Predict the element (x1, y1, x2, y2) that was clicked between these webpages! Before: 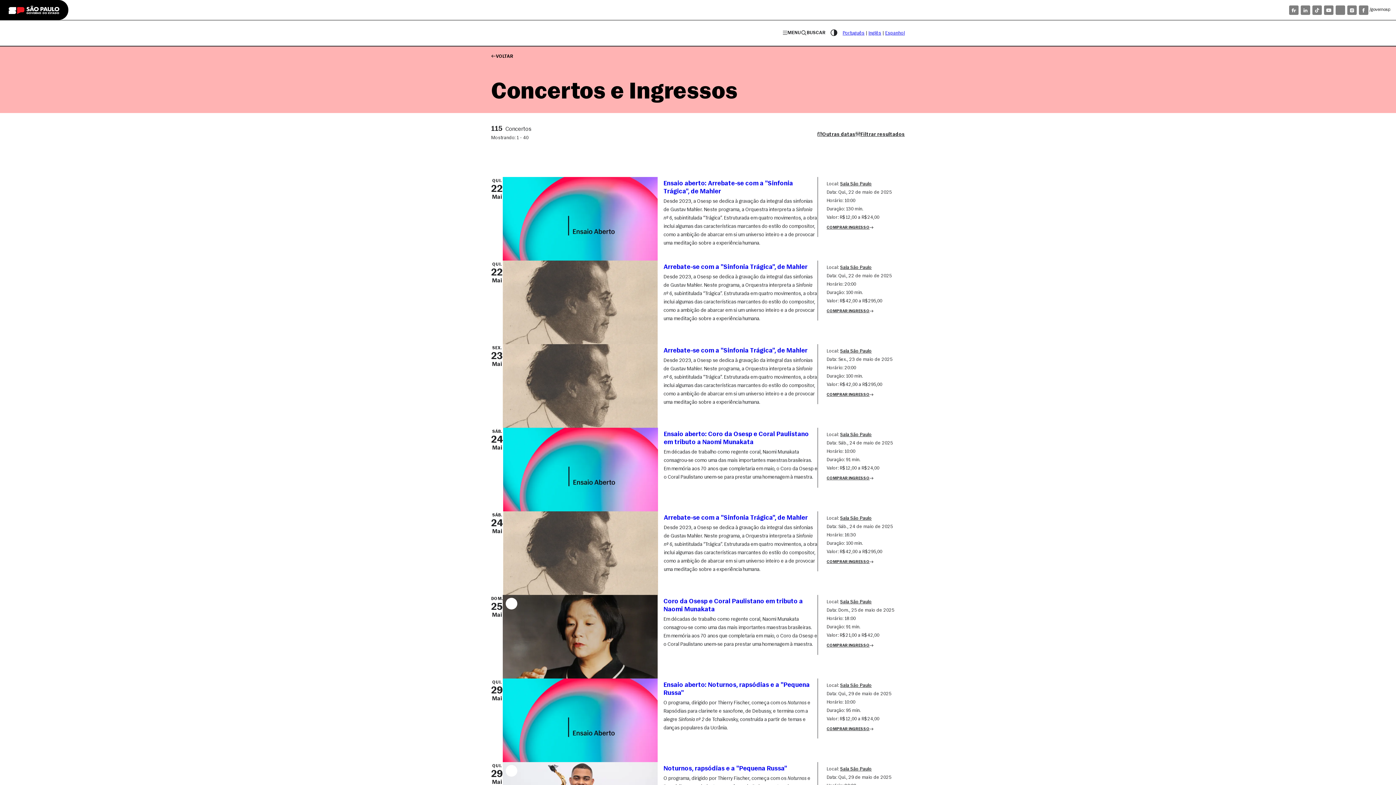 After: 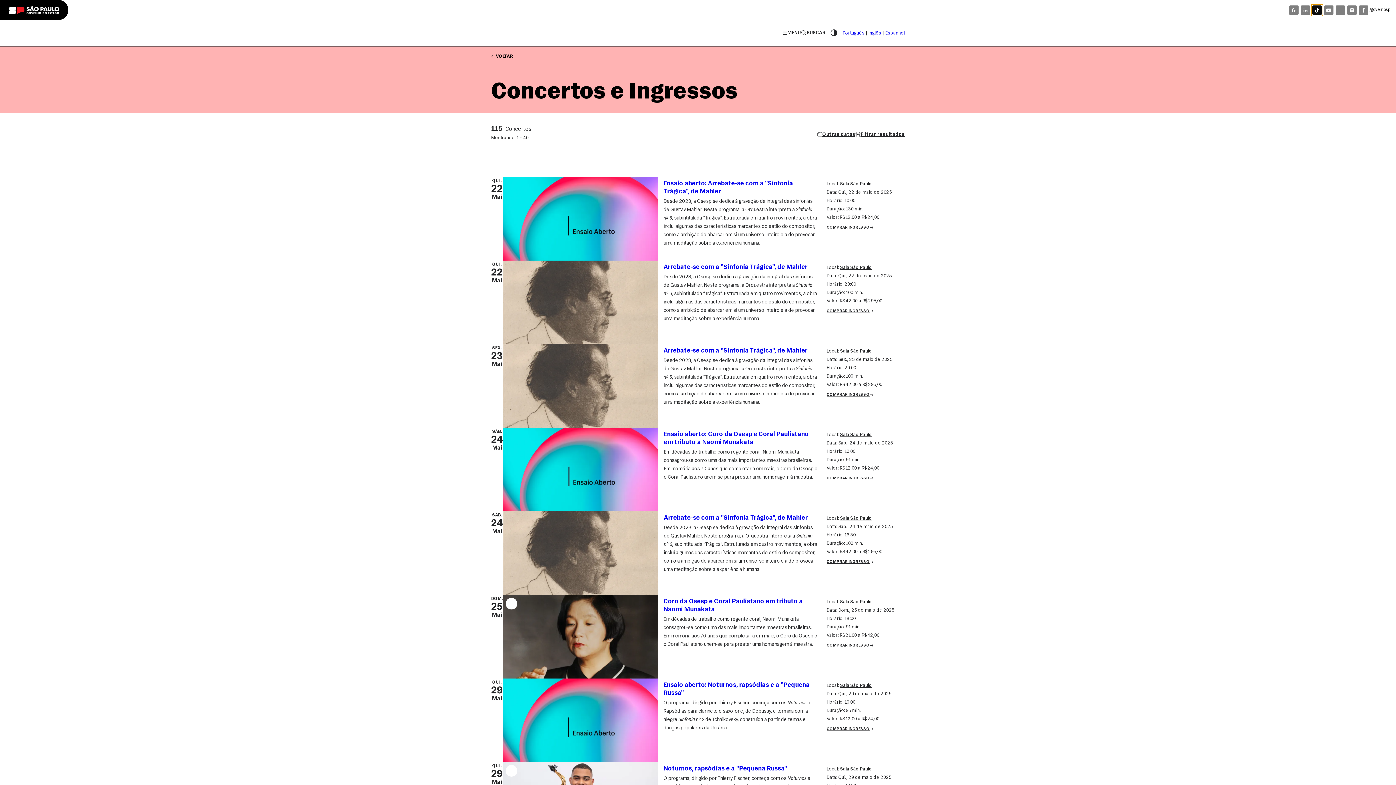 Action: bbox: (1311, 4, 1323, 15)